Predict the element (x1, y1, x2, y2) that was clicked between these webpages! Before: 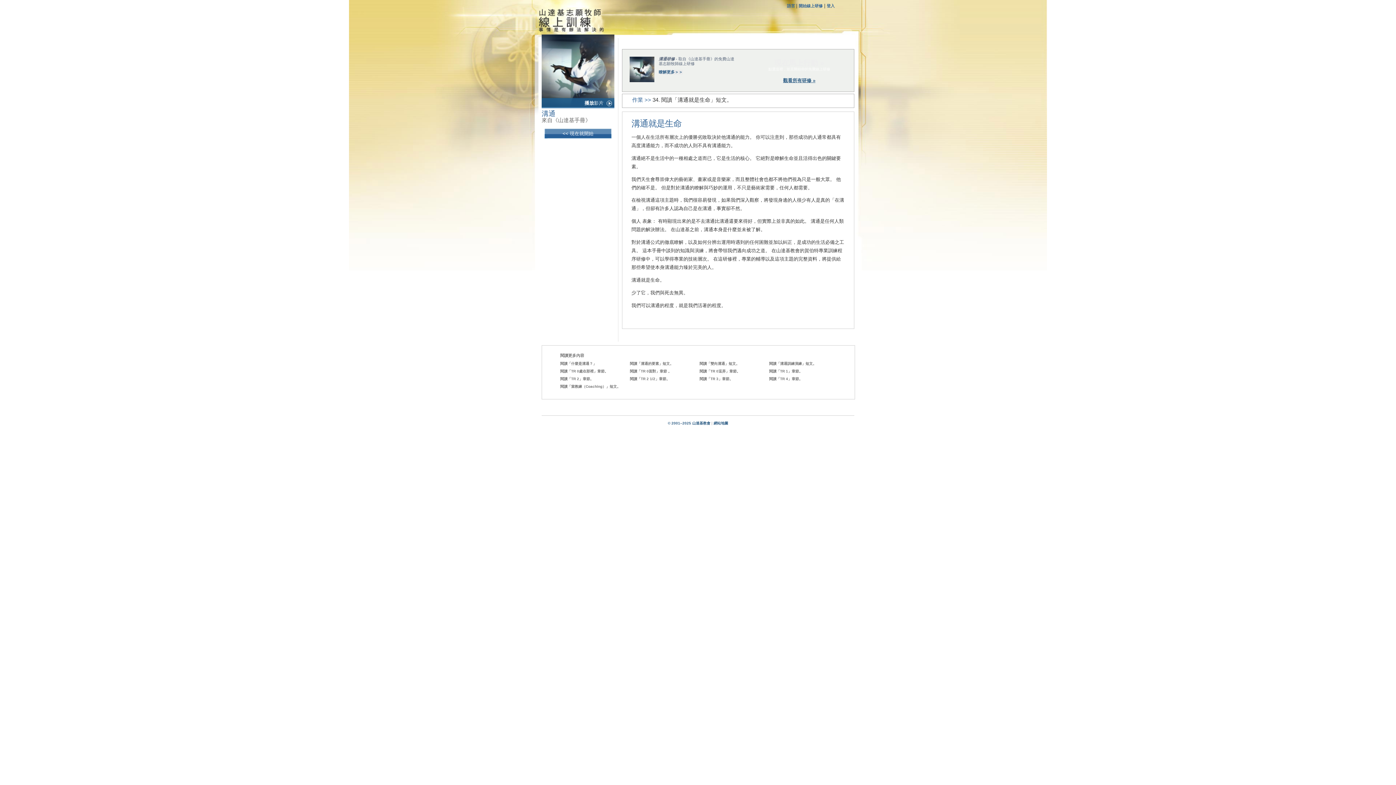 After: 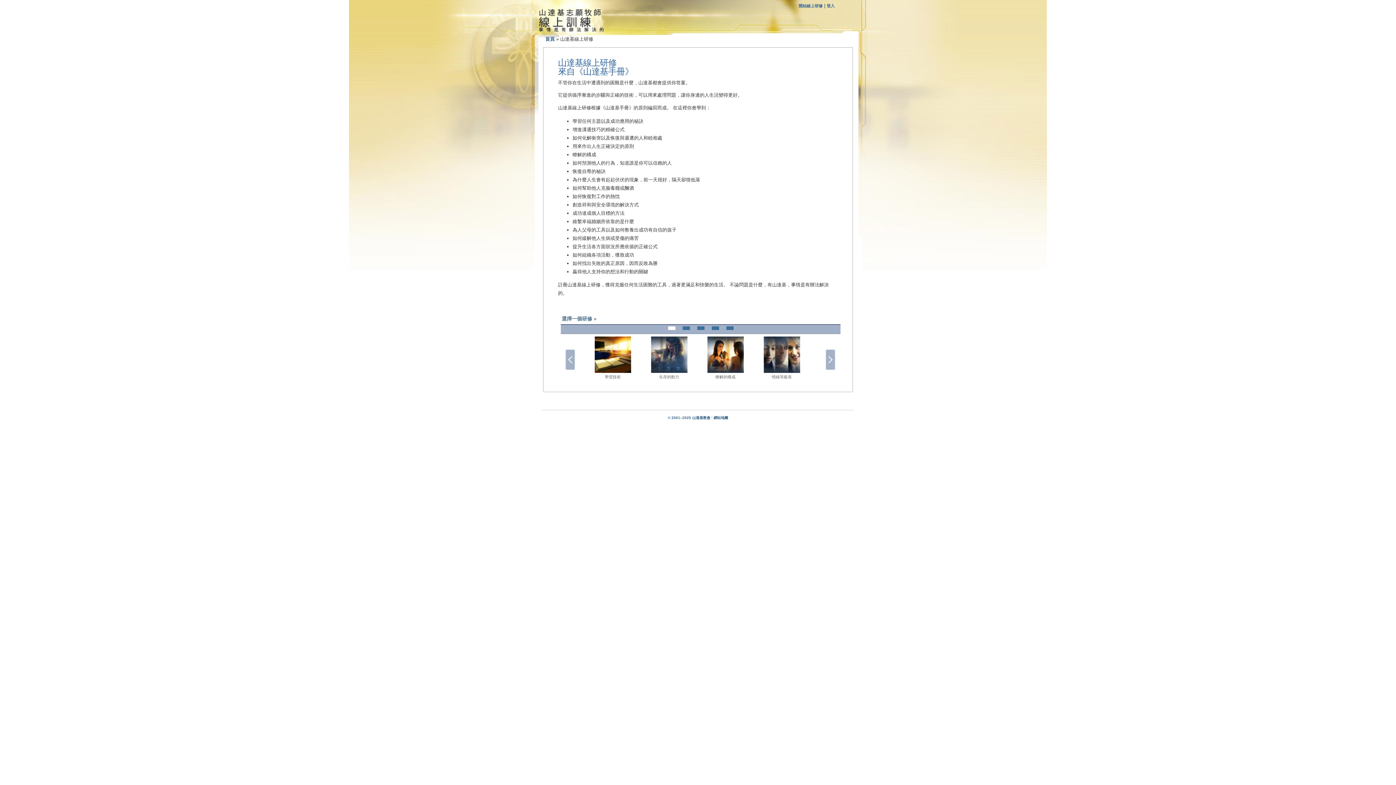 Action: label: 開始線上研修 bbox: (798, 3, 822, 8)